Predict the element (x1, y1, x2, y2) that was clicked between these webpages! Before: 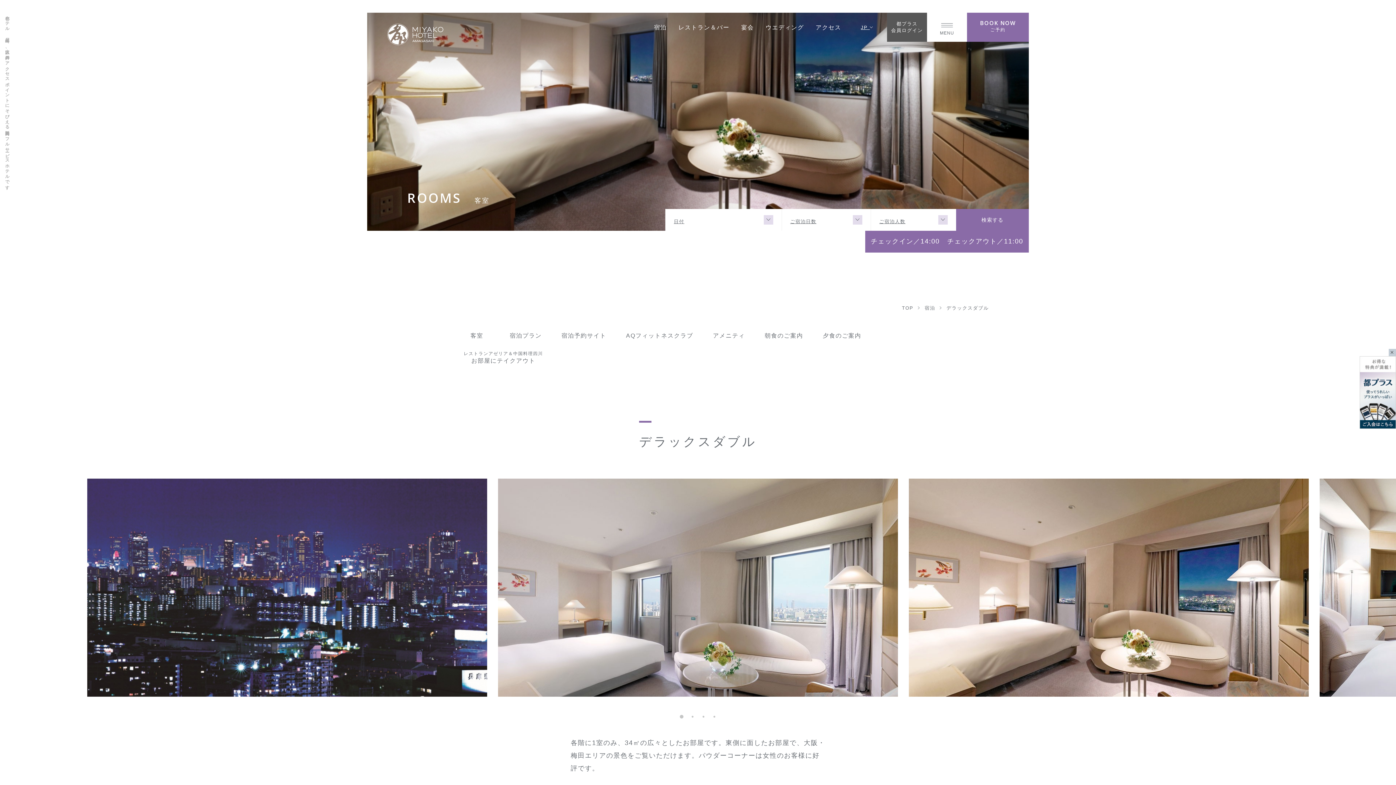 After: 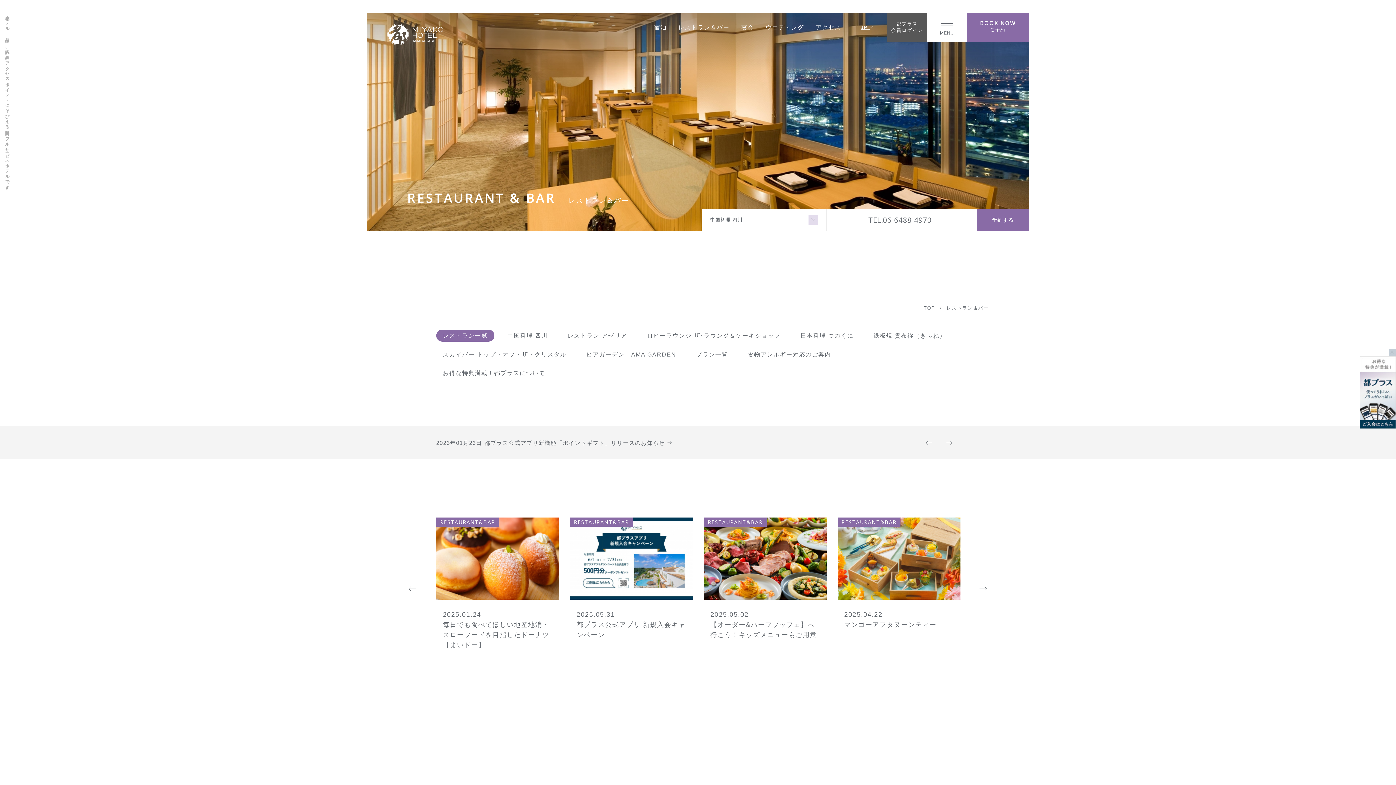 Action: label: レストラン＆バー bbox: (672, 17, 735, 37)